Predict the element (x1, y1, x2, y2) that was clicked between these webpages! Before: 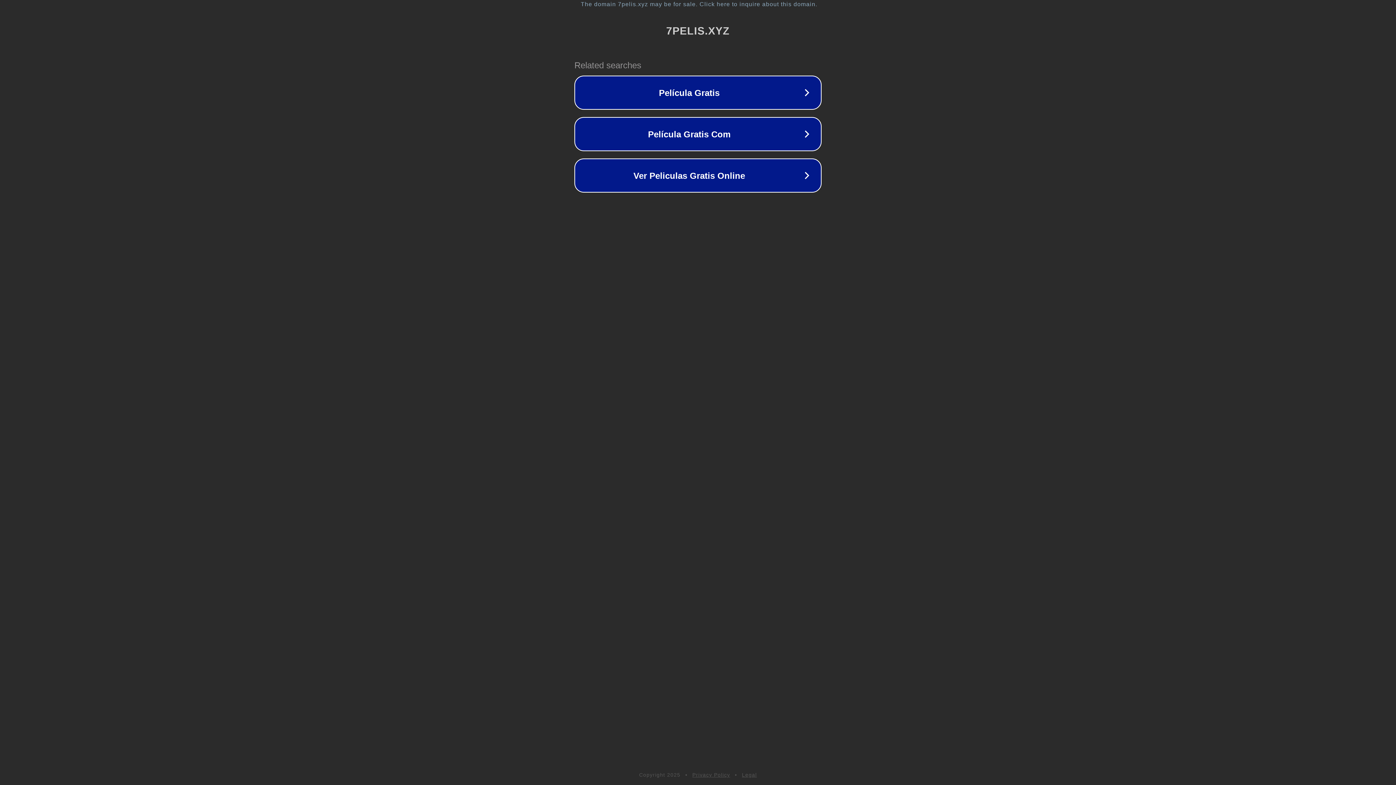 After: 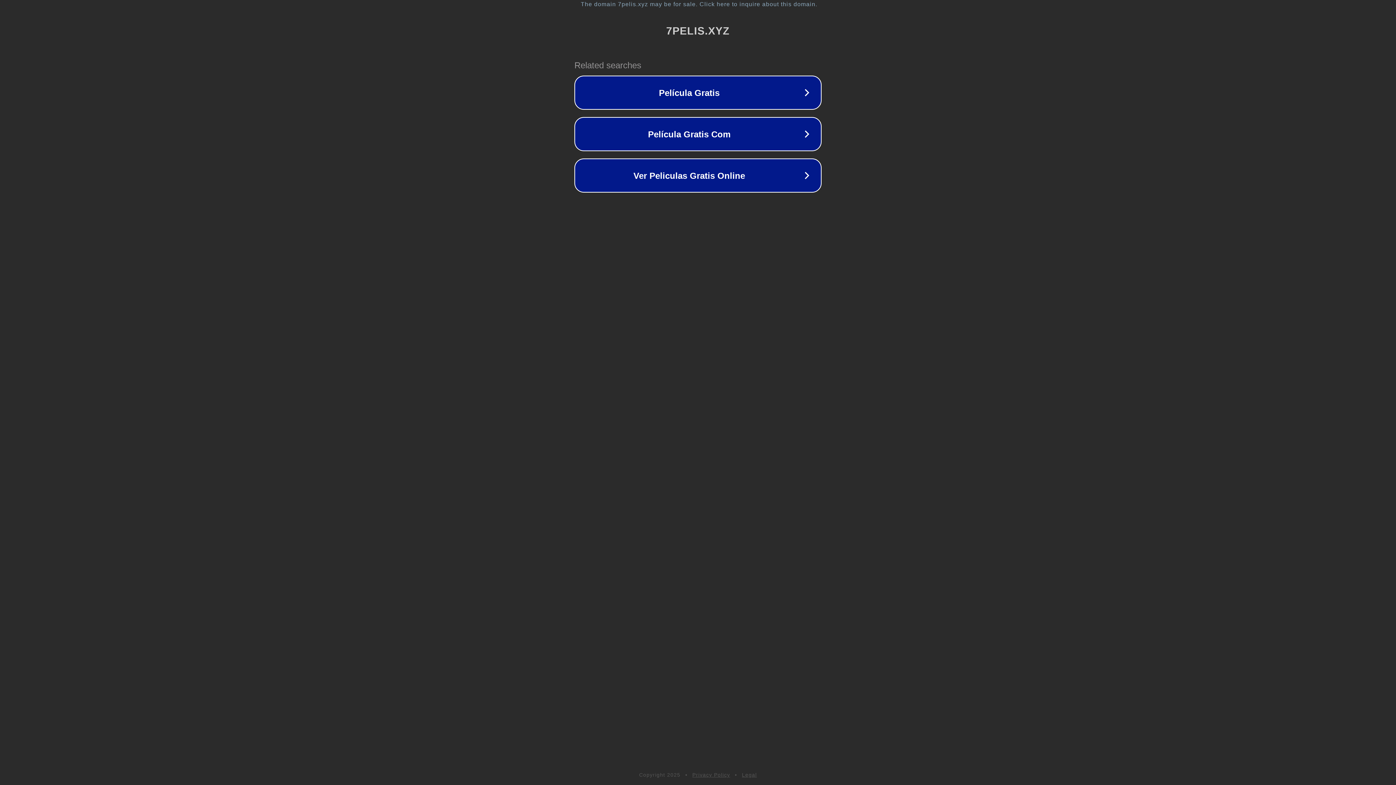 Action: label: Privacy Policy bbox: (692, 772, 730, 778)